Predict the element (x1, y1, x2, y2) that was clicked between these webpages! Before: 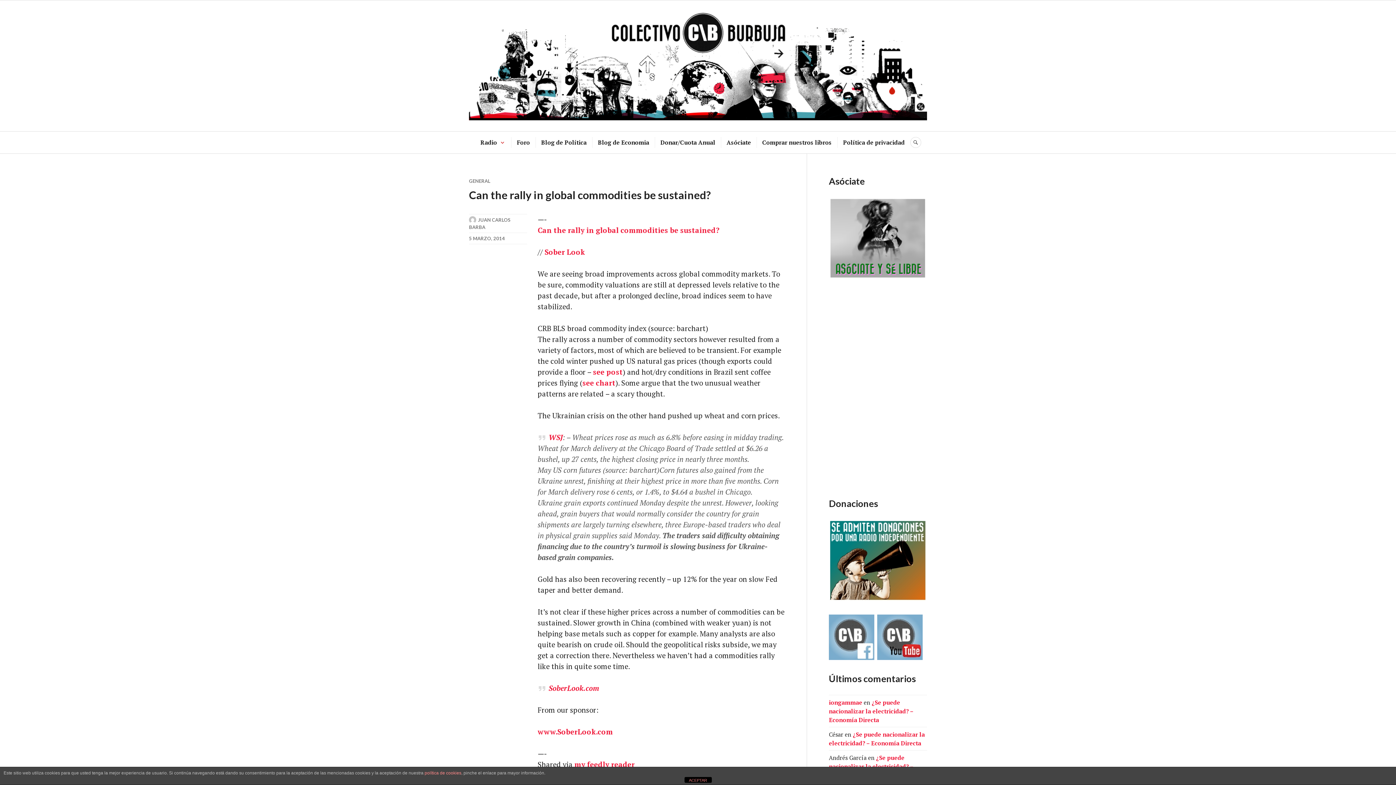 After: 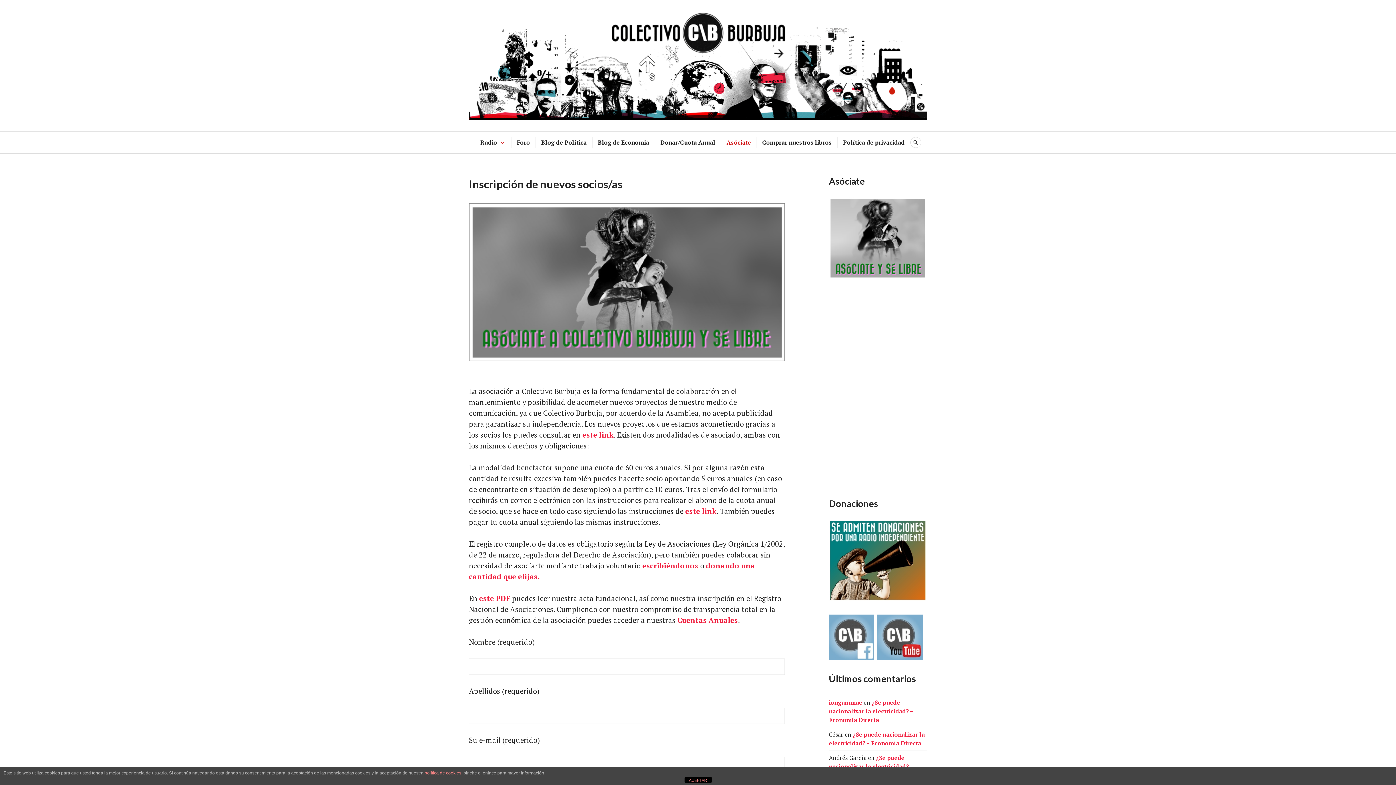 Action: label: Asóciate bbox: (726, 137, 751, 148)